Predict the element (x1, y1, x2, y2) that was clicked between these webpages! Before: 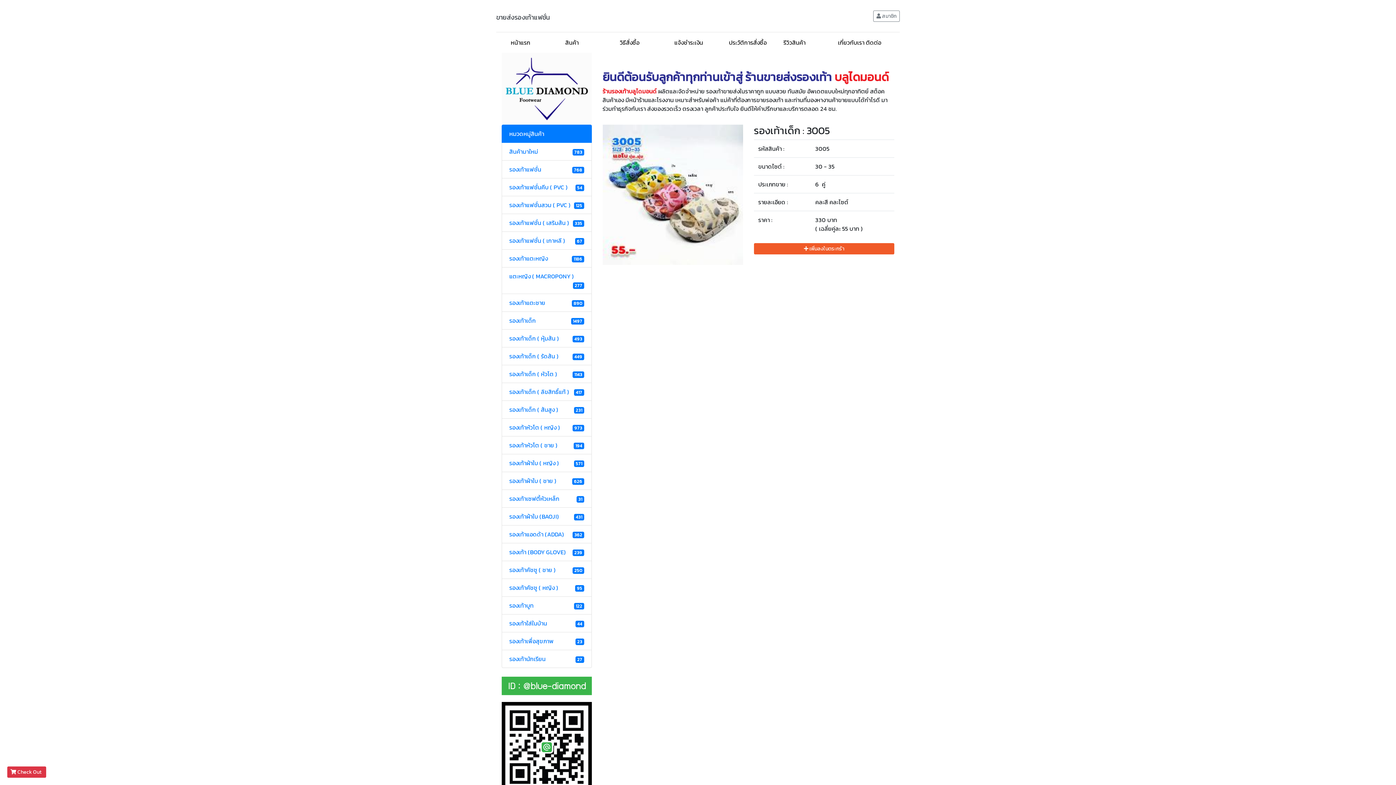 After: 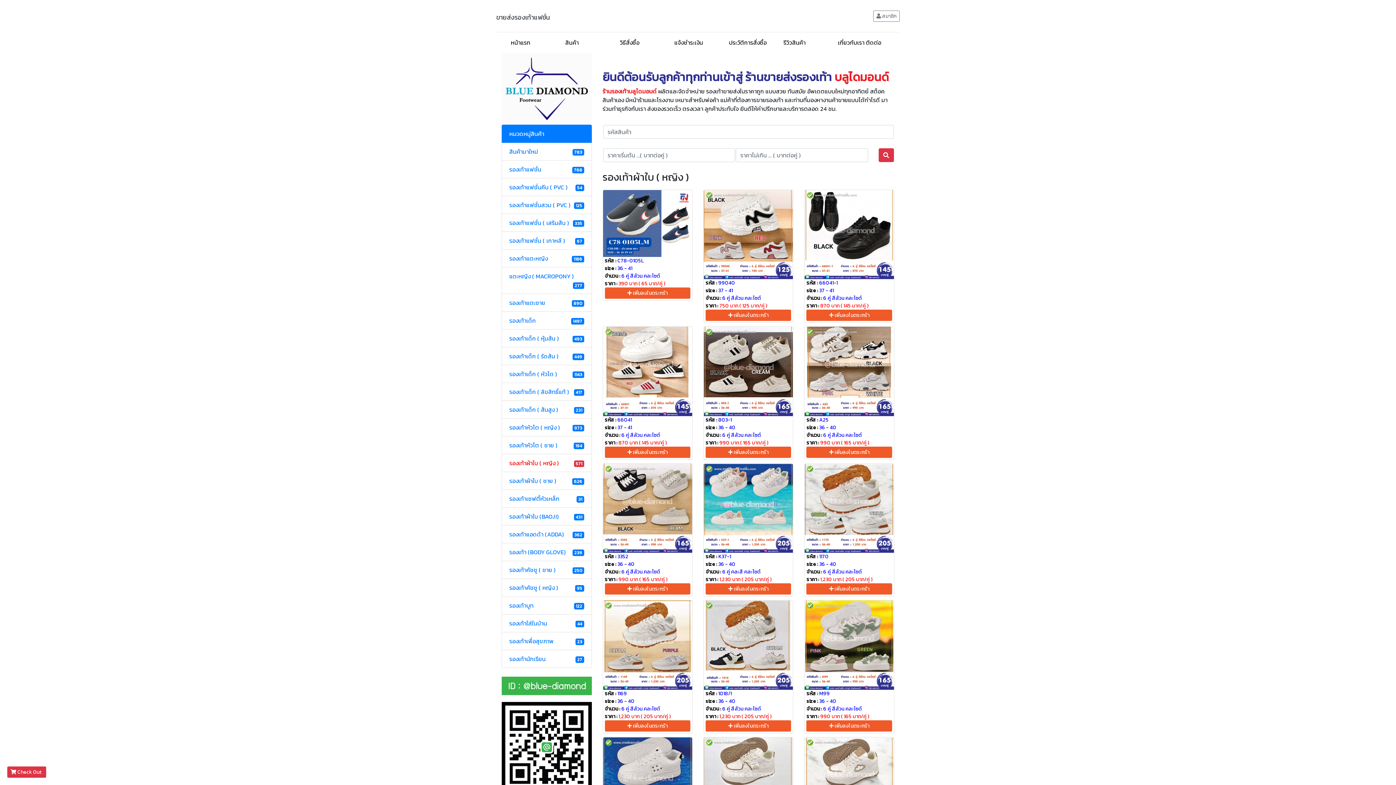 Action: bbox: (501, 454, 591, 472) label: รองเท้าผ้าใบ ( หญิง )
571